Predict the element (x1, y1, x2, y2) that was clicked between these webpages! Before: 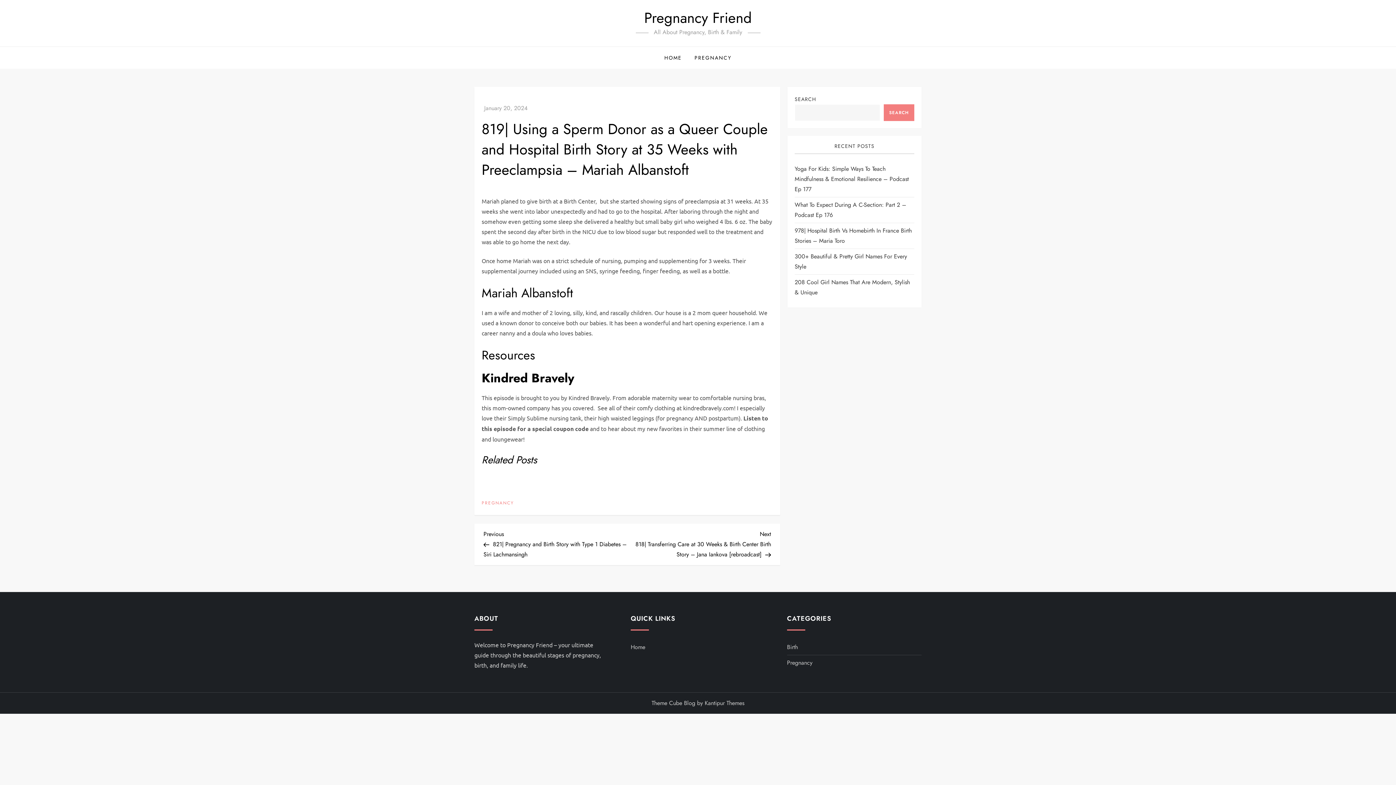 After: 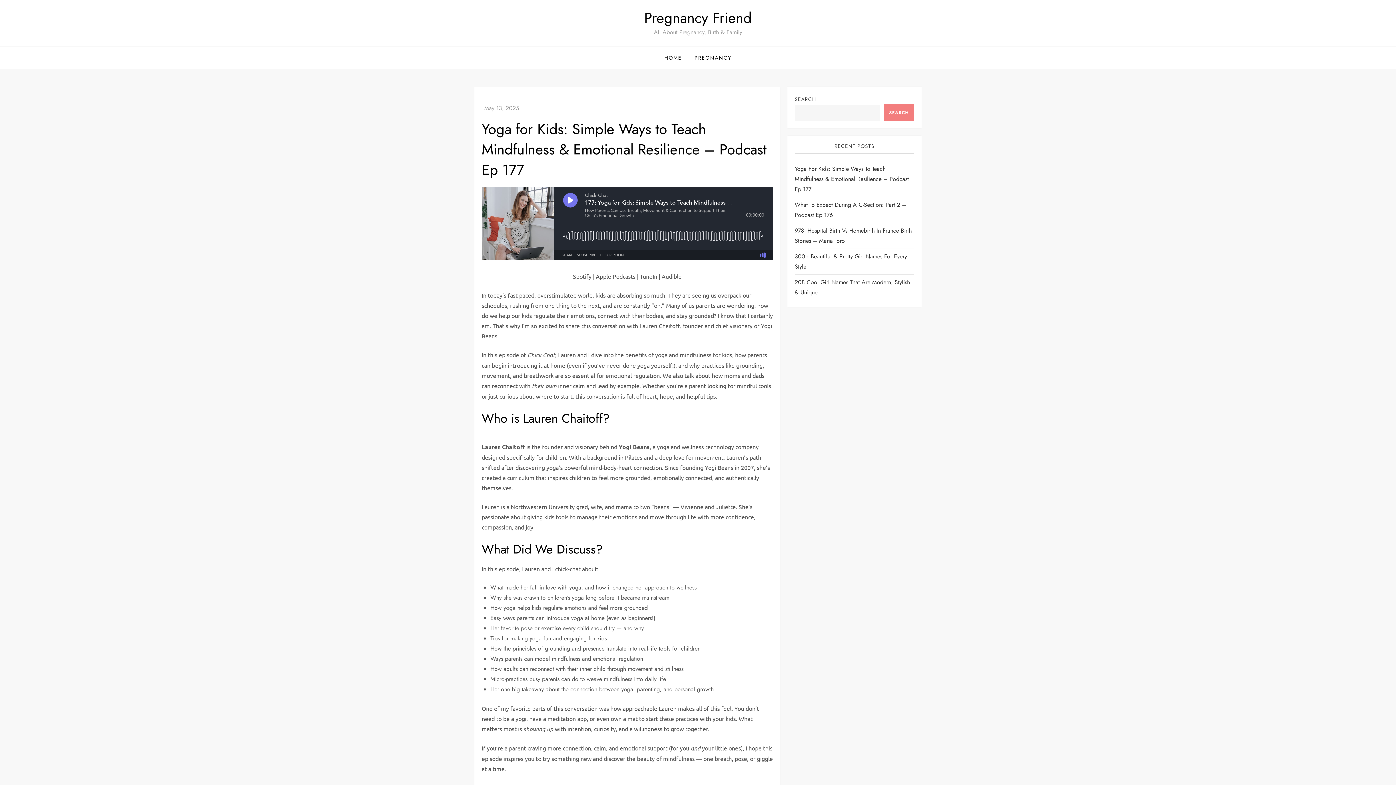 Action: label: Yoga For Kids: Simple Ways To Teach Mindfulness & Emotional Resilience – Podcast Ep 177 bbox: (794, 164, 914, 194)